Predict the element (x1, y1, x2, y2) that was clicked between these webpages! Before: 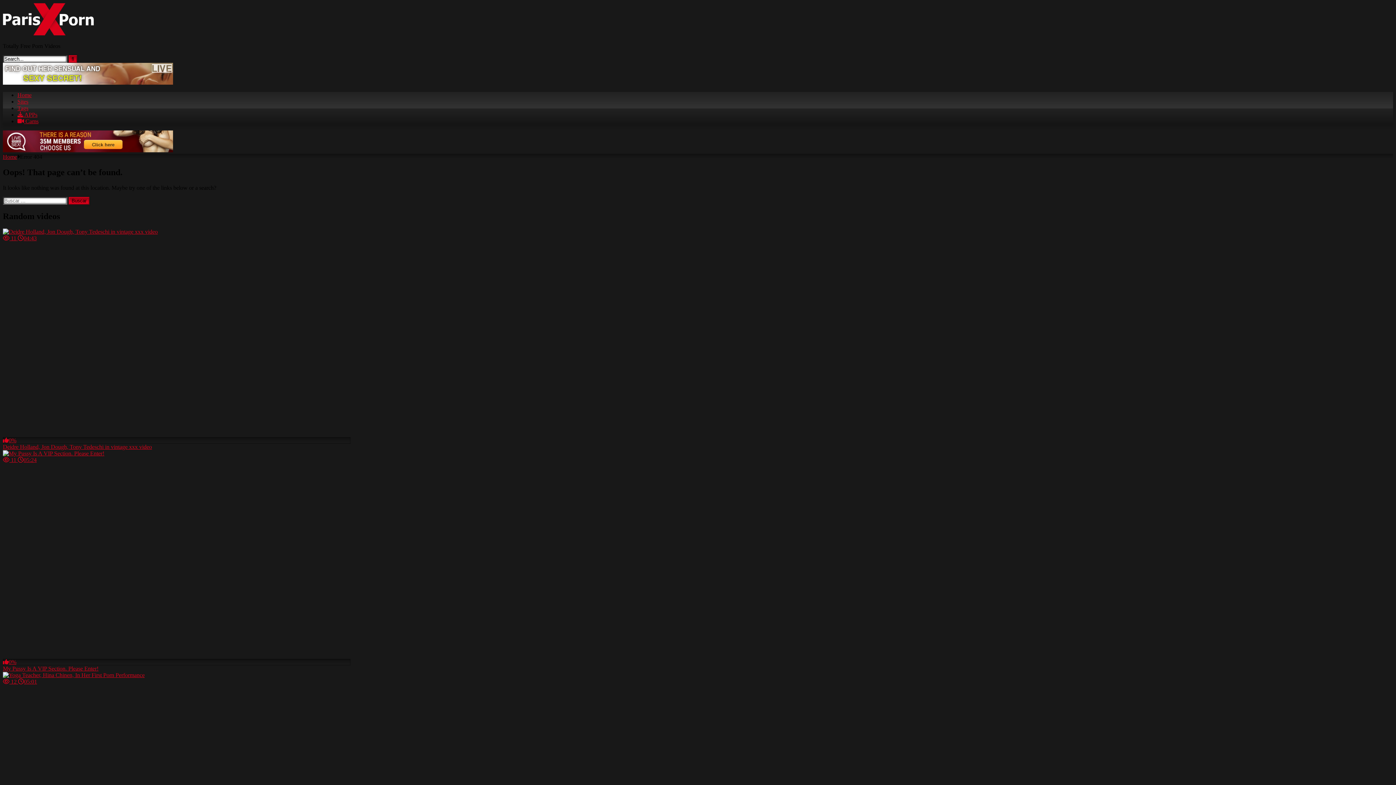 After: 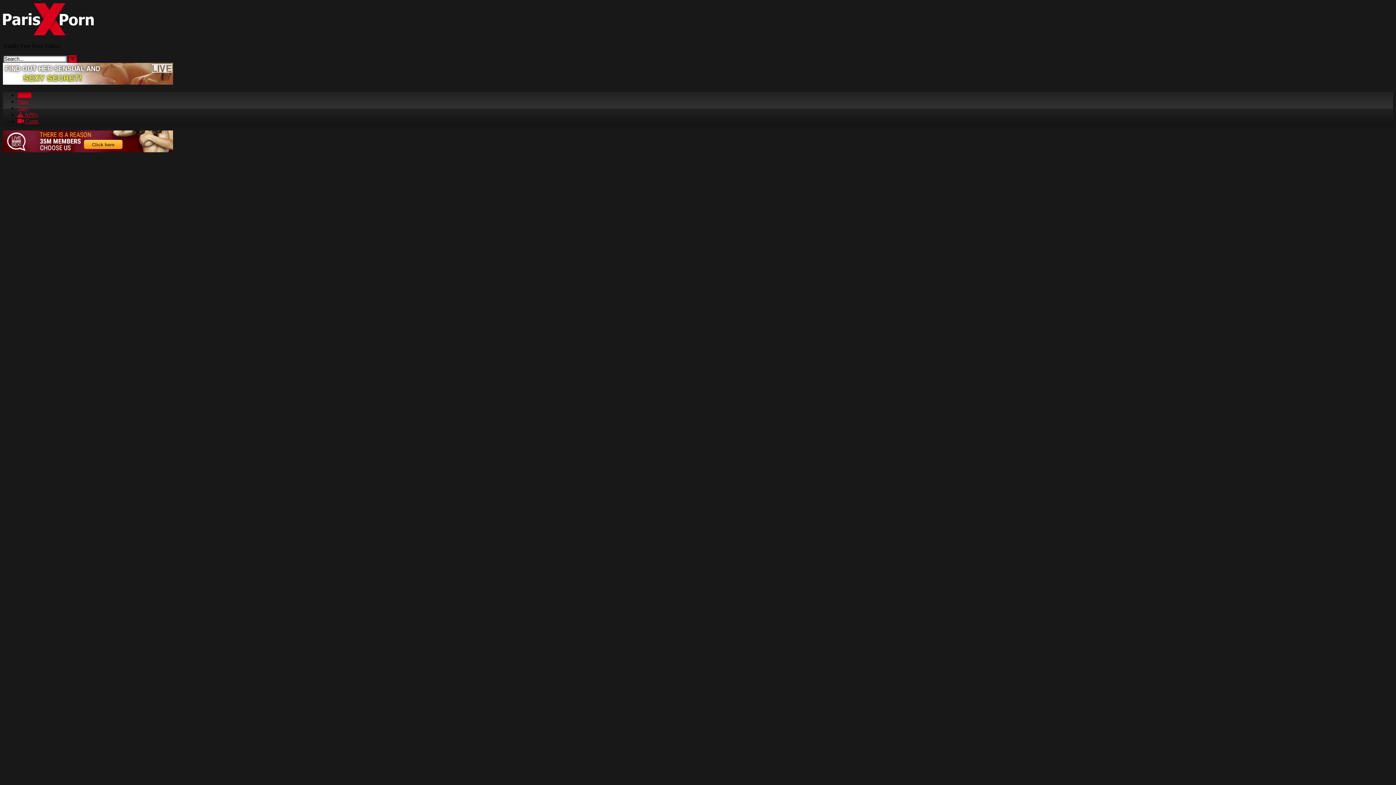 Action: bbox: (2, 30, 93, 36)